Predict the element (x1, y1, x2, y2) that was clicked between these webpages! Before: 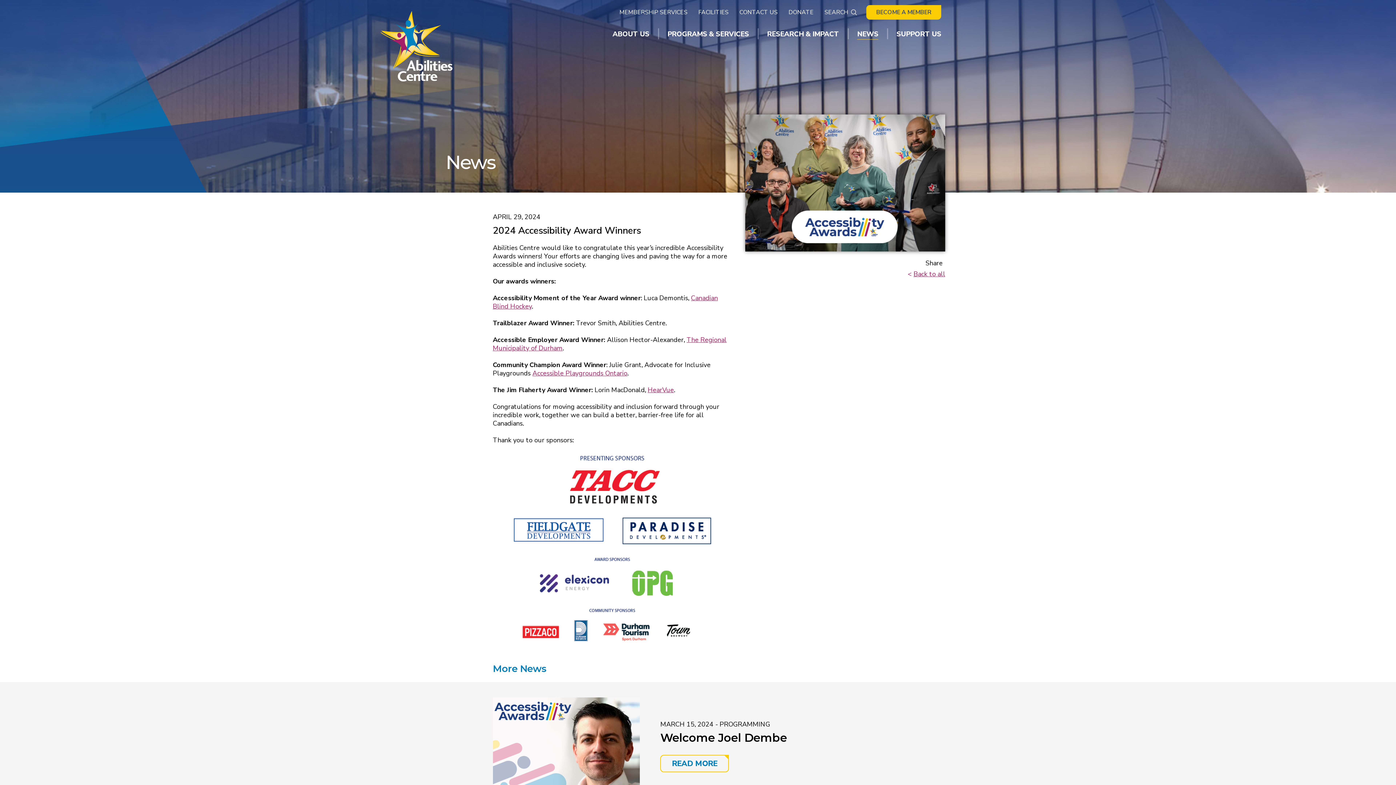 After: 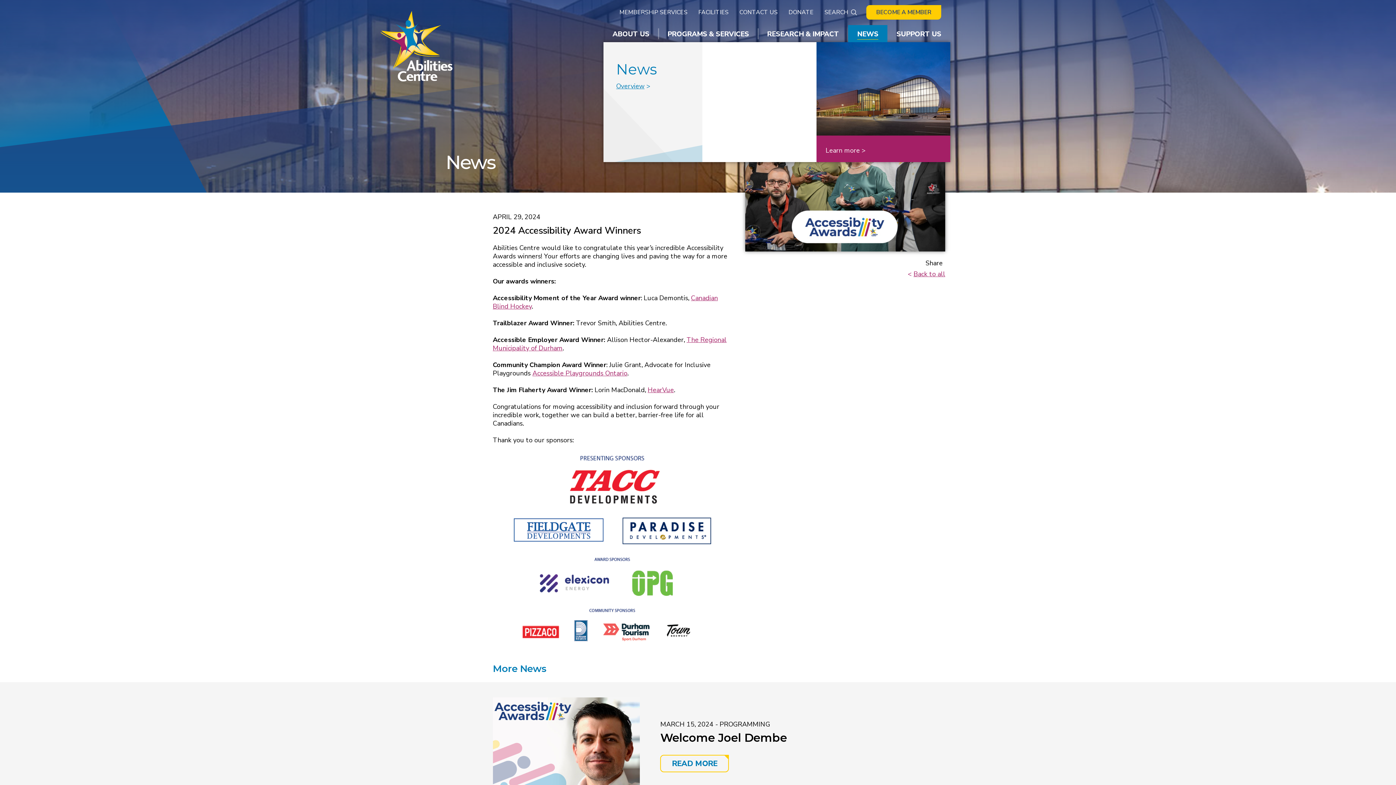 Action: bbox: (848, 25, 887, 42) label: NEWS